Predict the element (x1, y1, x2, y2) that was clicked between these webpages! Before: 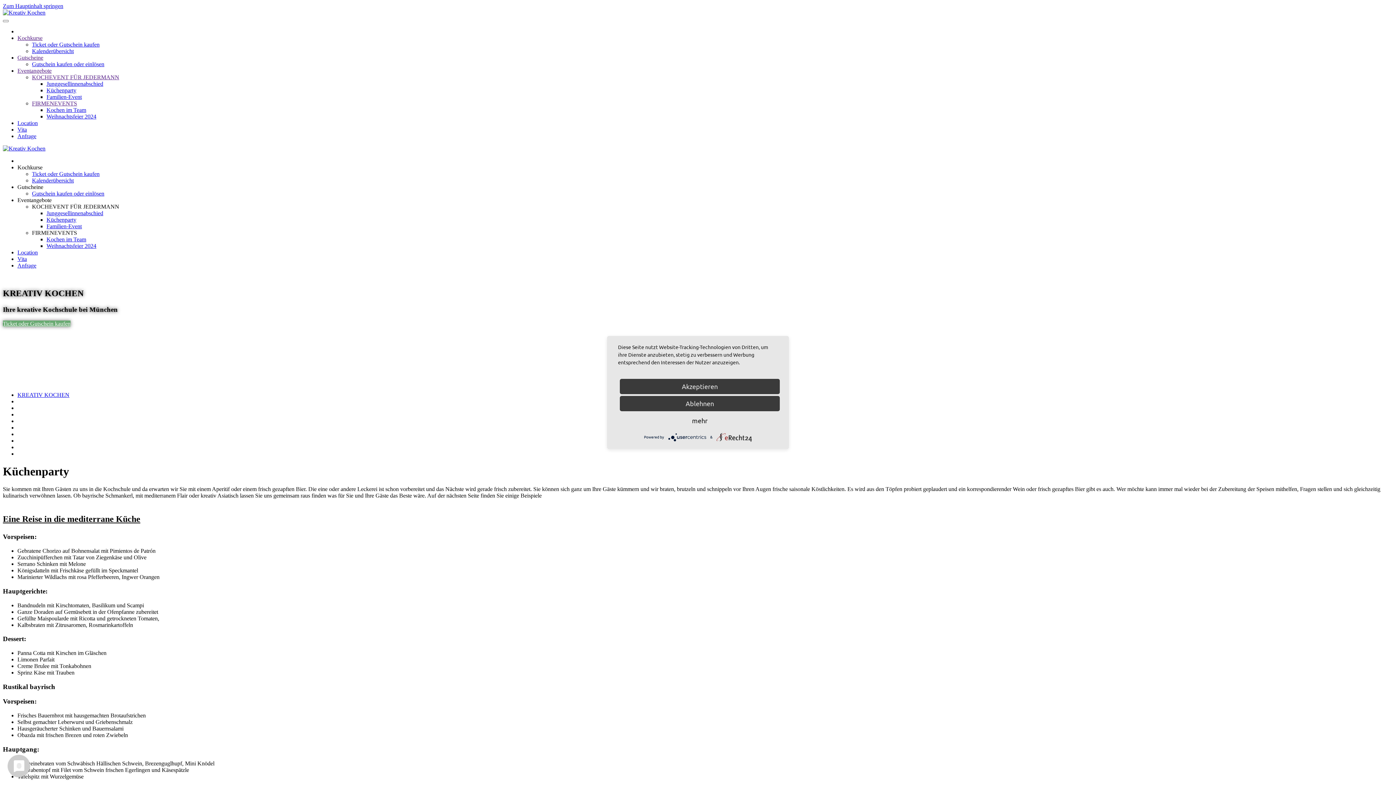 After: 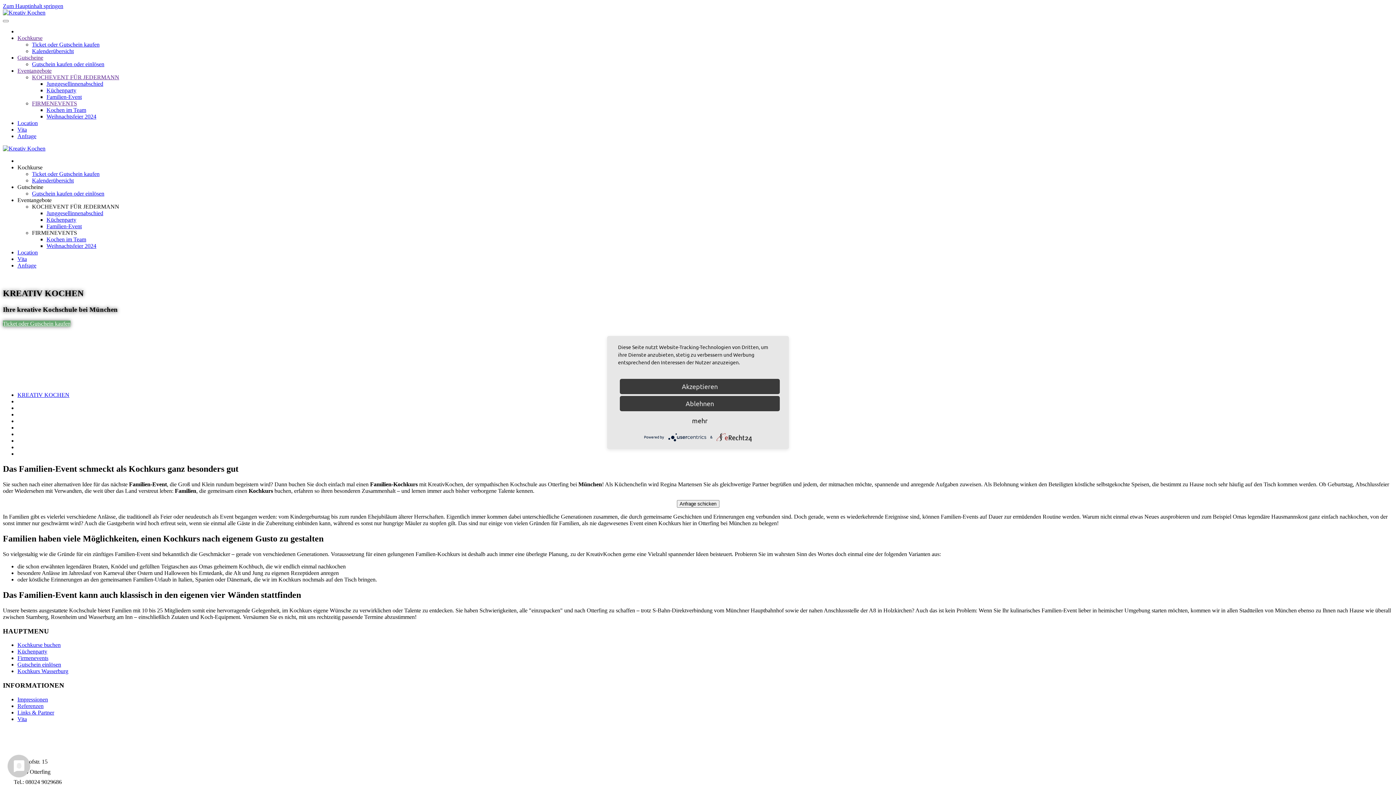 Action: label: Familien-Event bbox: (46, 223, 81, 229)